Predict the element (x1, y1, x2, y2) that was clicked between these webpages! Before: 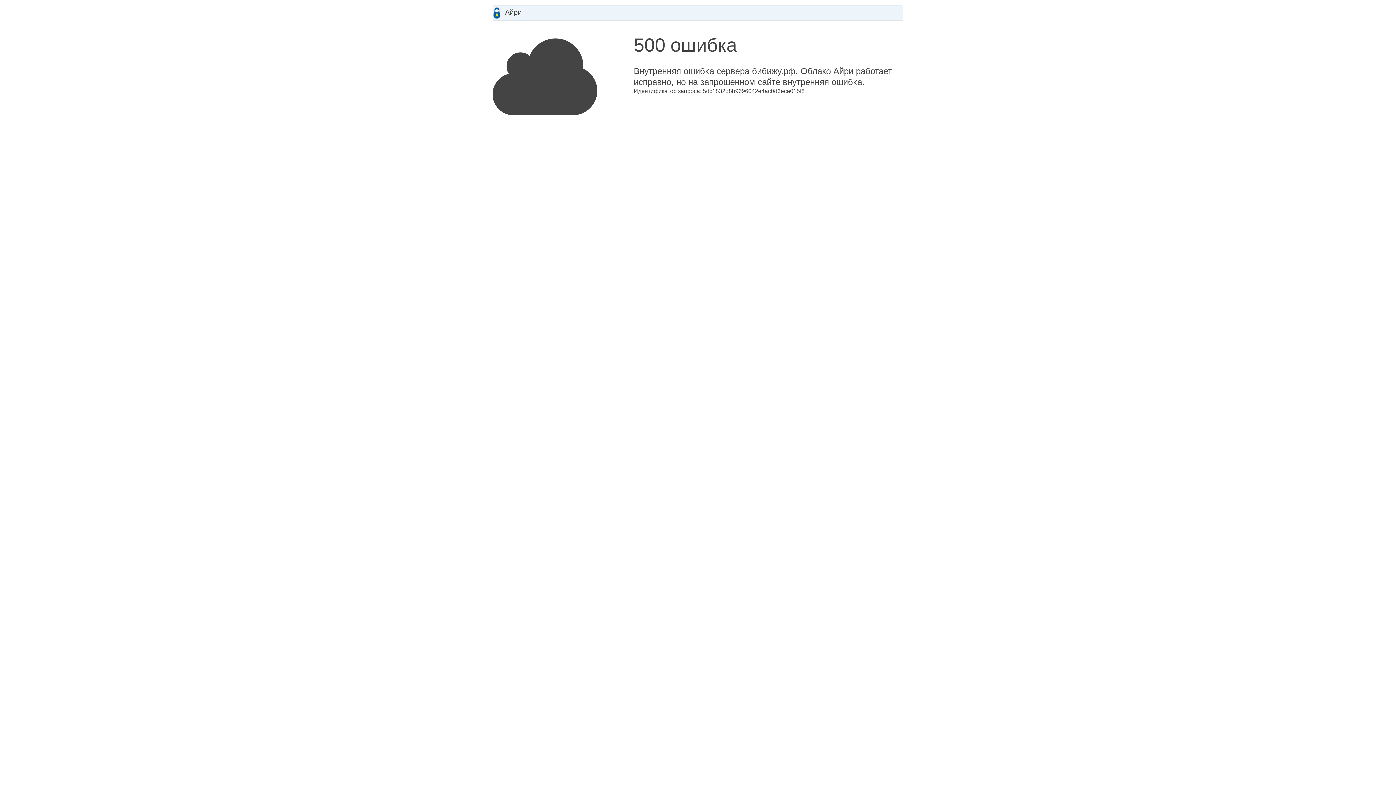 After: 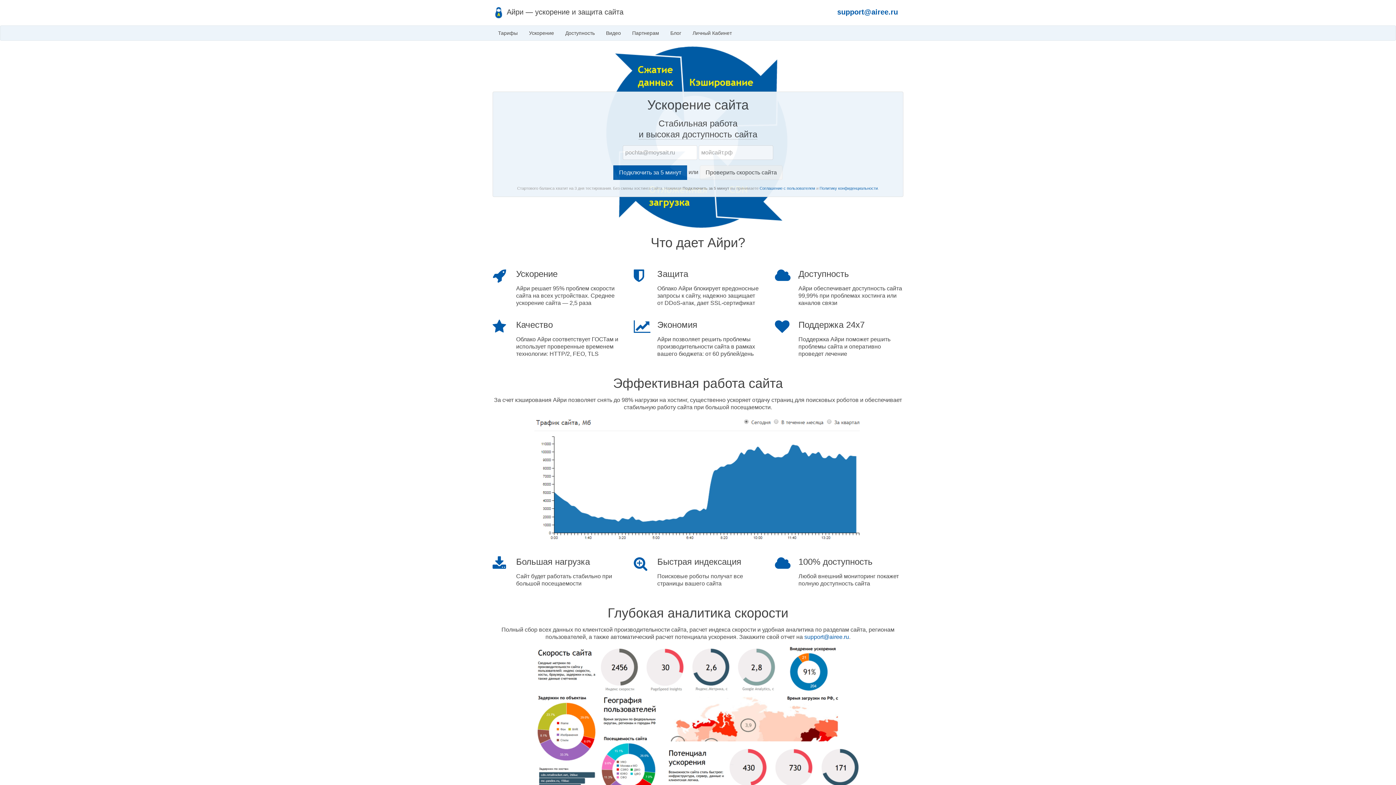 Action: bbox: (493, 5, 527, 20) label:  Айри